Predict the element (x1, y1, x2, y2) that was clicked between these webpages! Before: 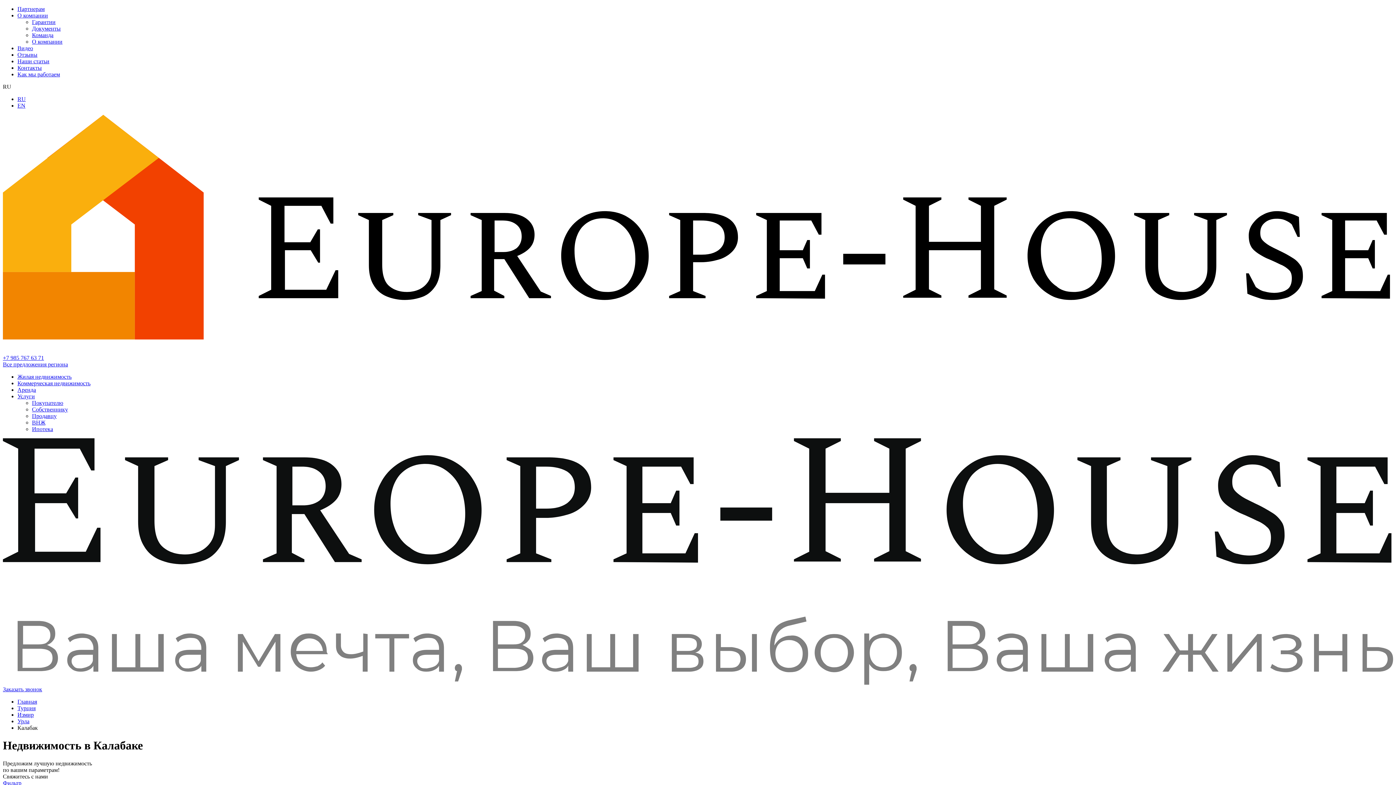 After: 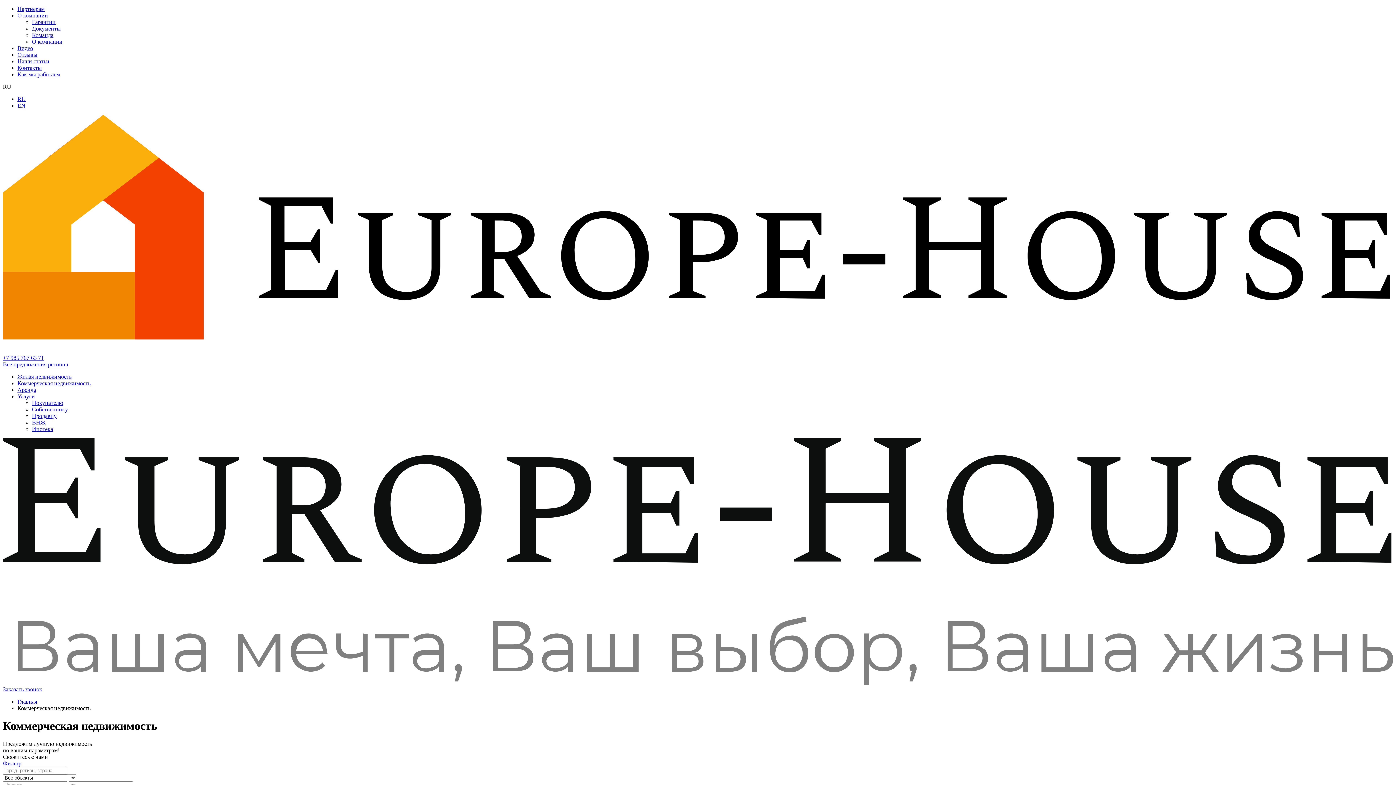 Action: label: Коммерческая недвижимость bbox: (17, 380, 90, 386)